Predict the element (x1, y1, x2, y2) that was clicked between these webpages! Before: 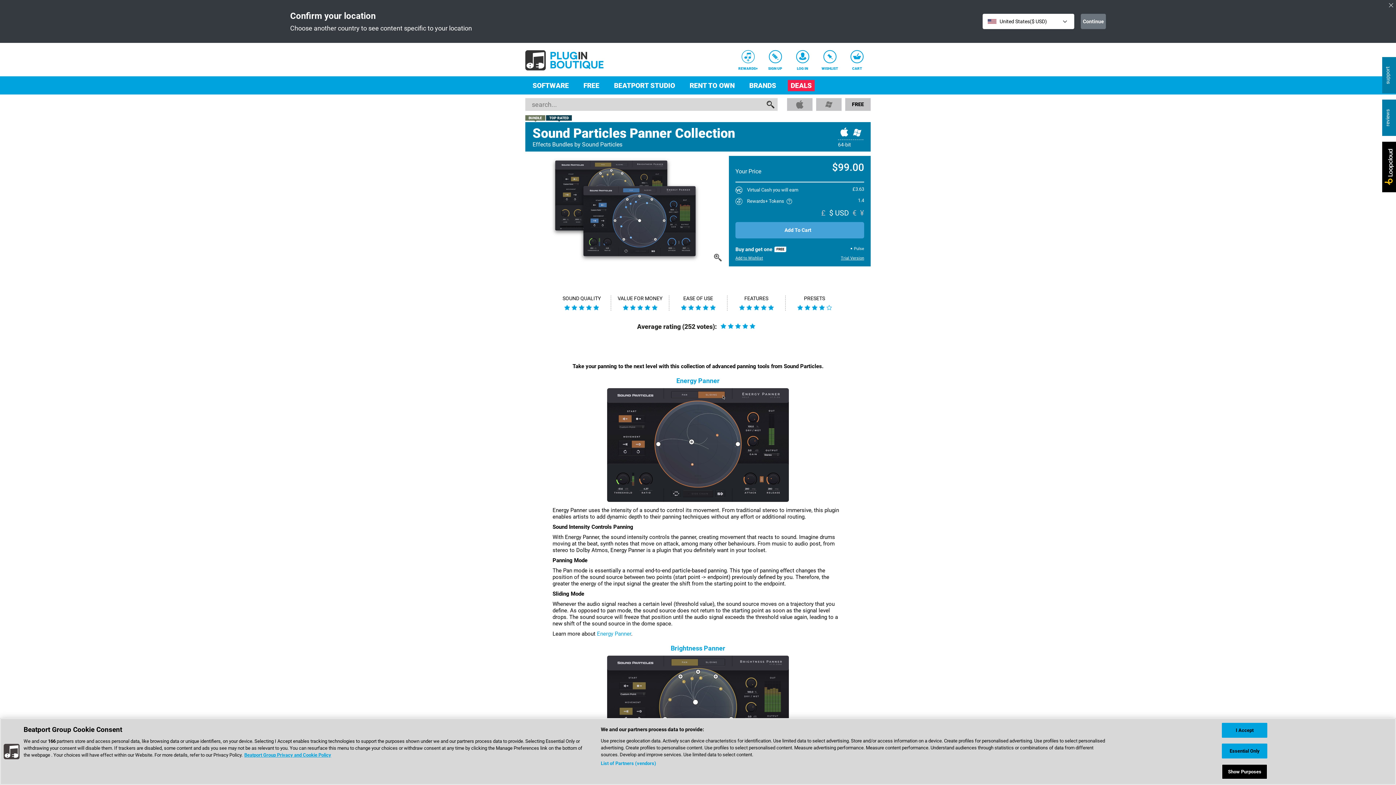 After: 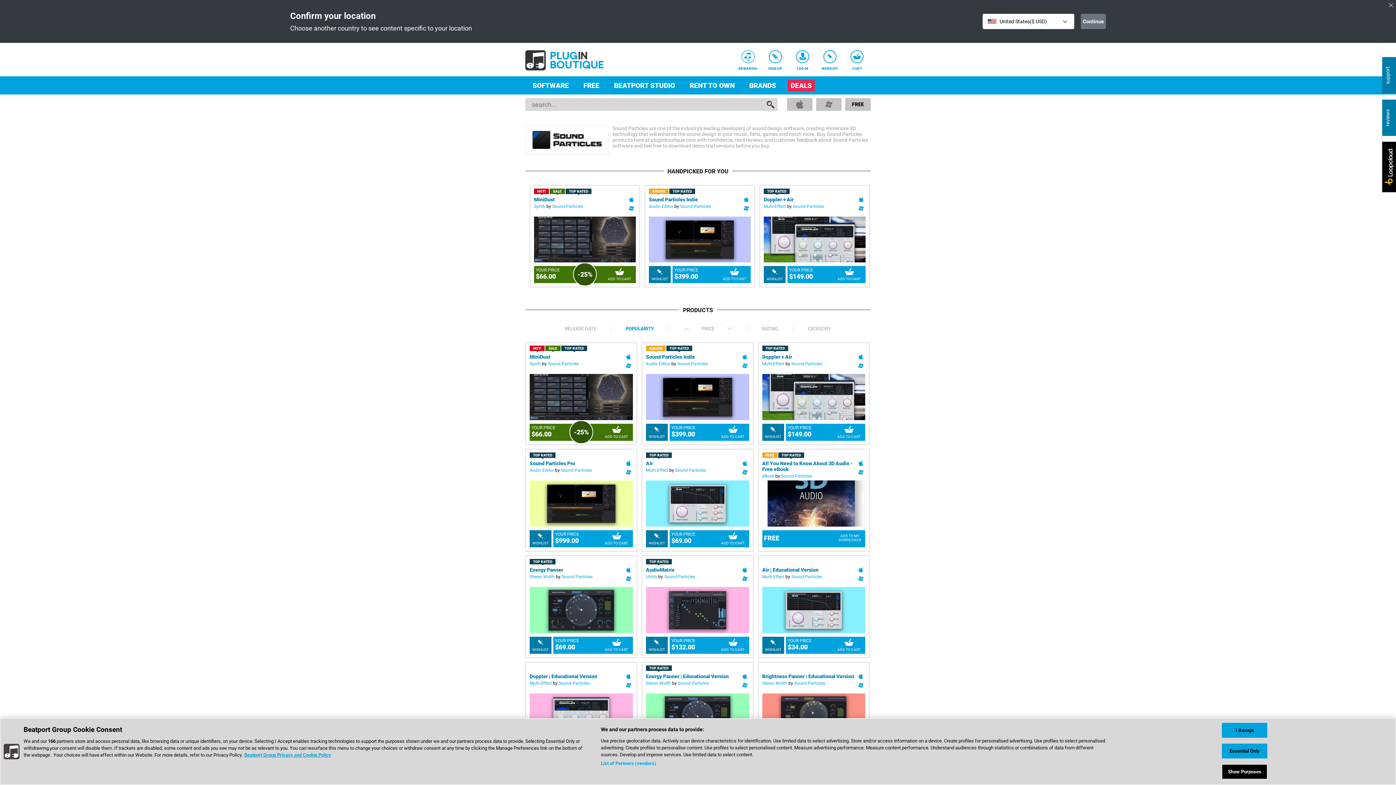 Action: bbox: (582, 141, 622, 147) label: Sound Particles